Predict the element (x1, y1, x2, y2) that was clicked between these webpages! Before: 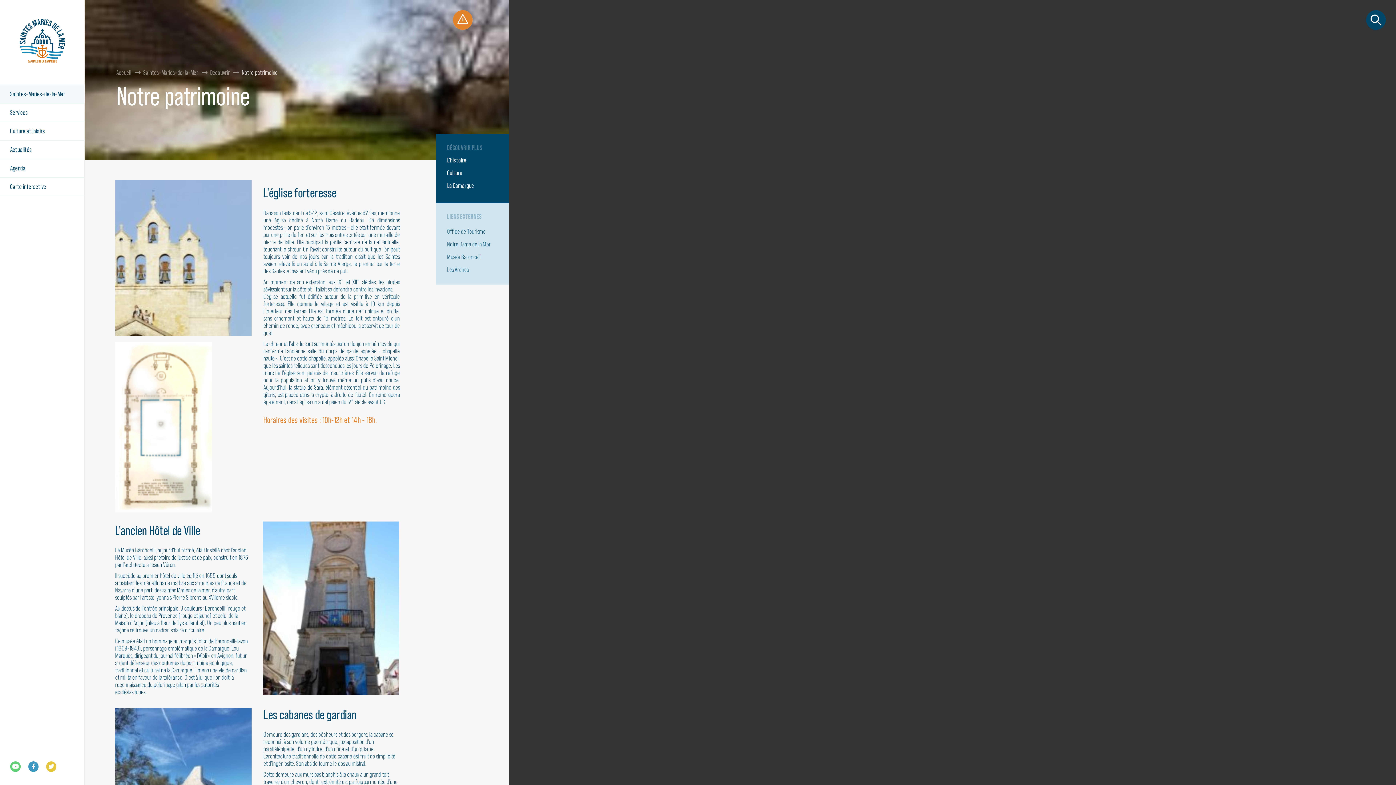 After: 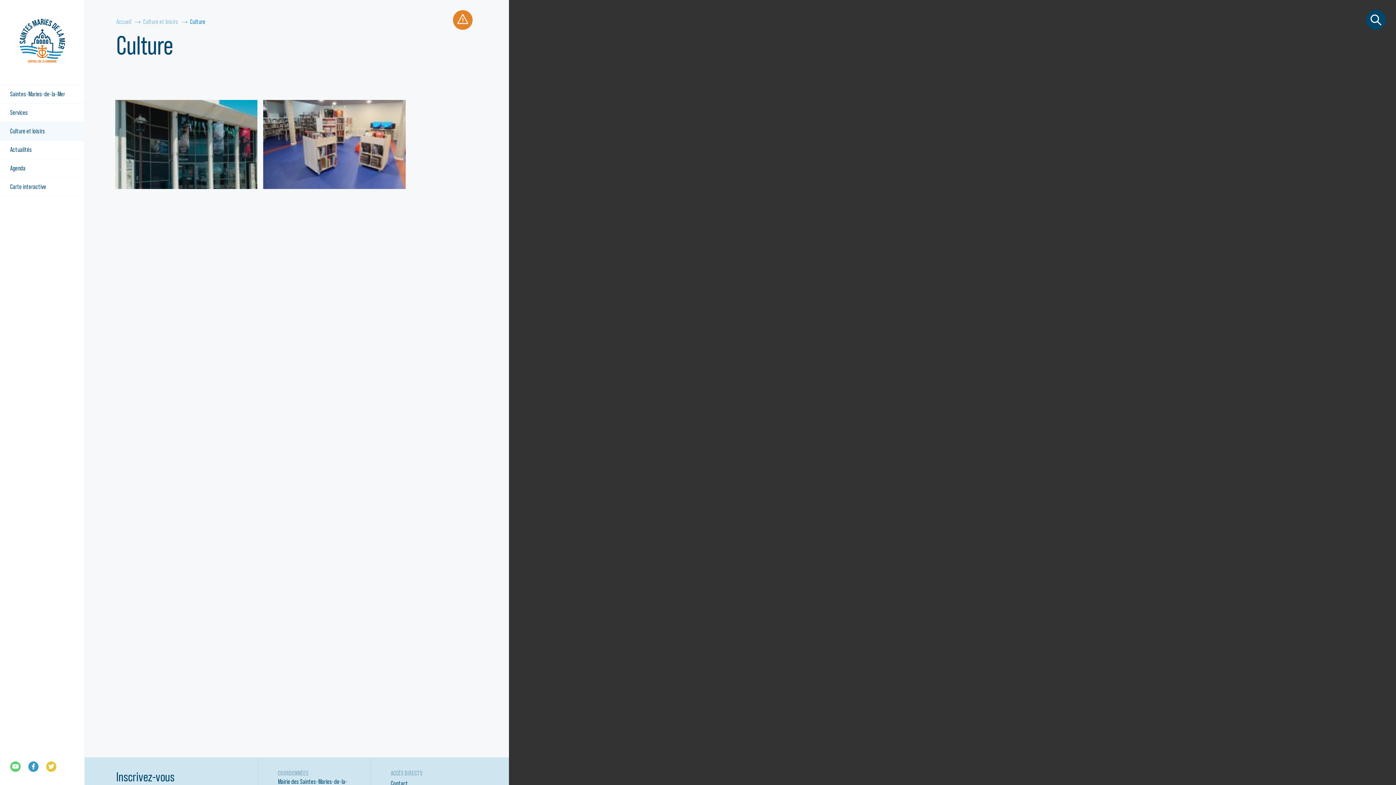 Action: label: Culture bbox: (447, 169, 462, 176)